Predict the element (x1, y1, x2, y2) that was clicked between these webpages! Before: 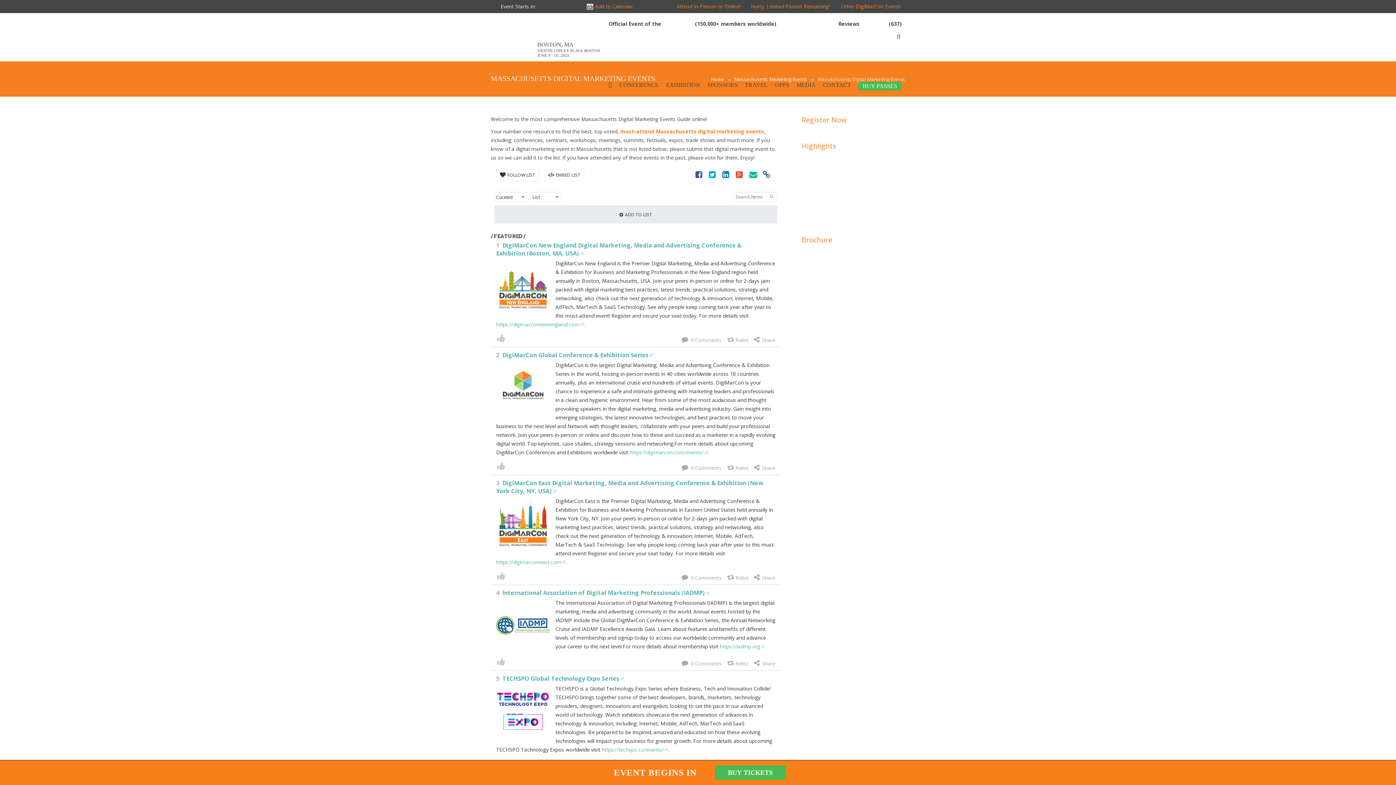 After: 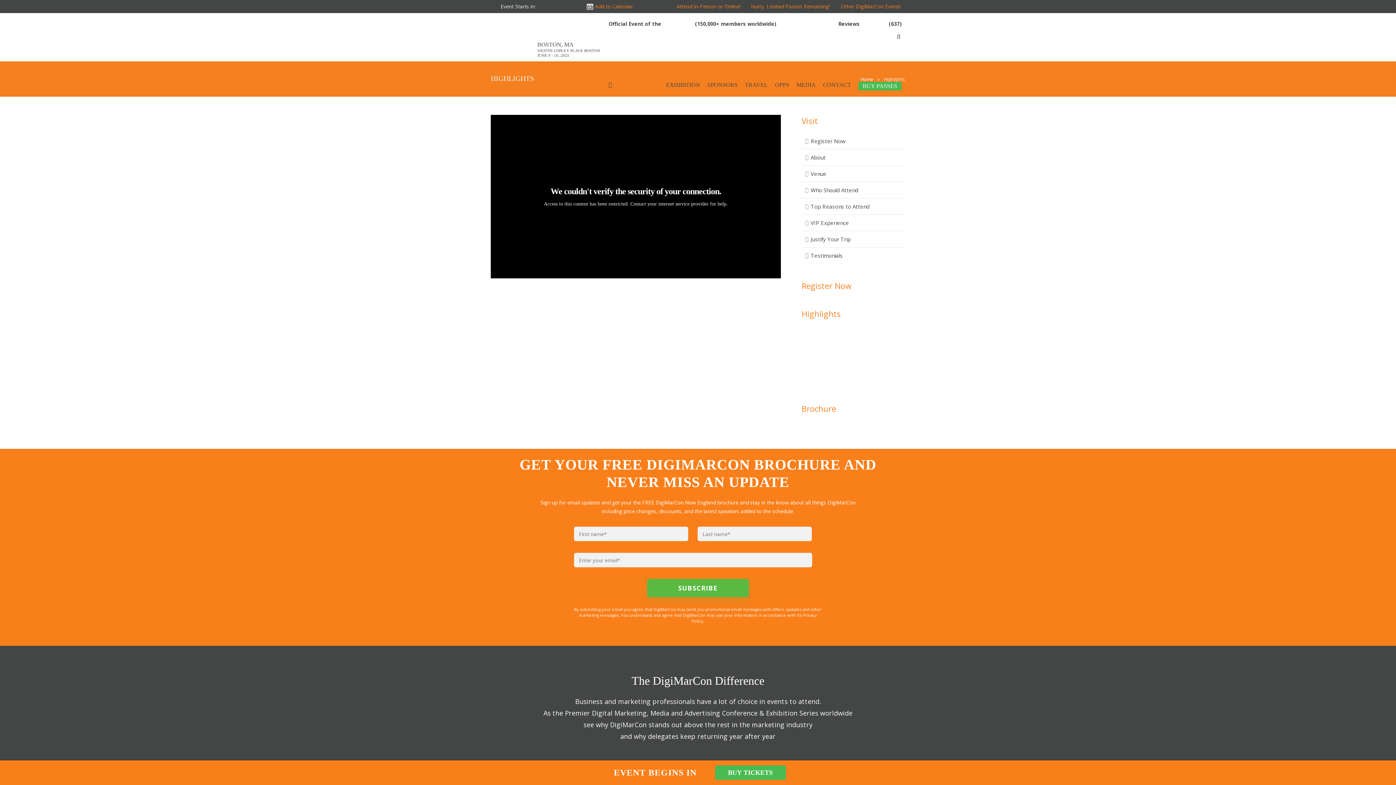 Action: bbox: (802, 210, 905, 217)